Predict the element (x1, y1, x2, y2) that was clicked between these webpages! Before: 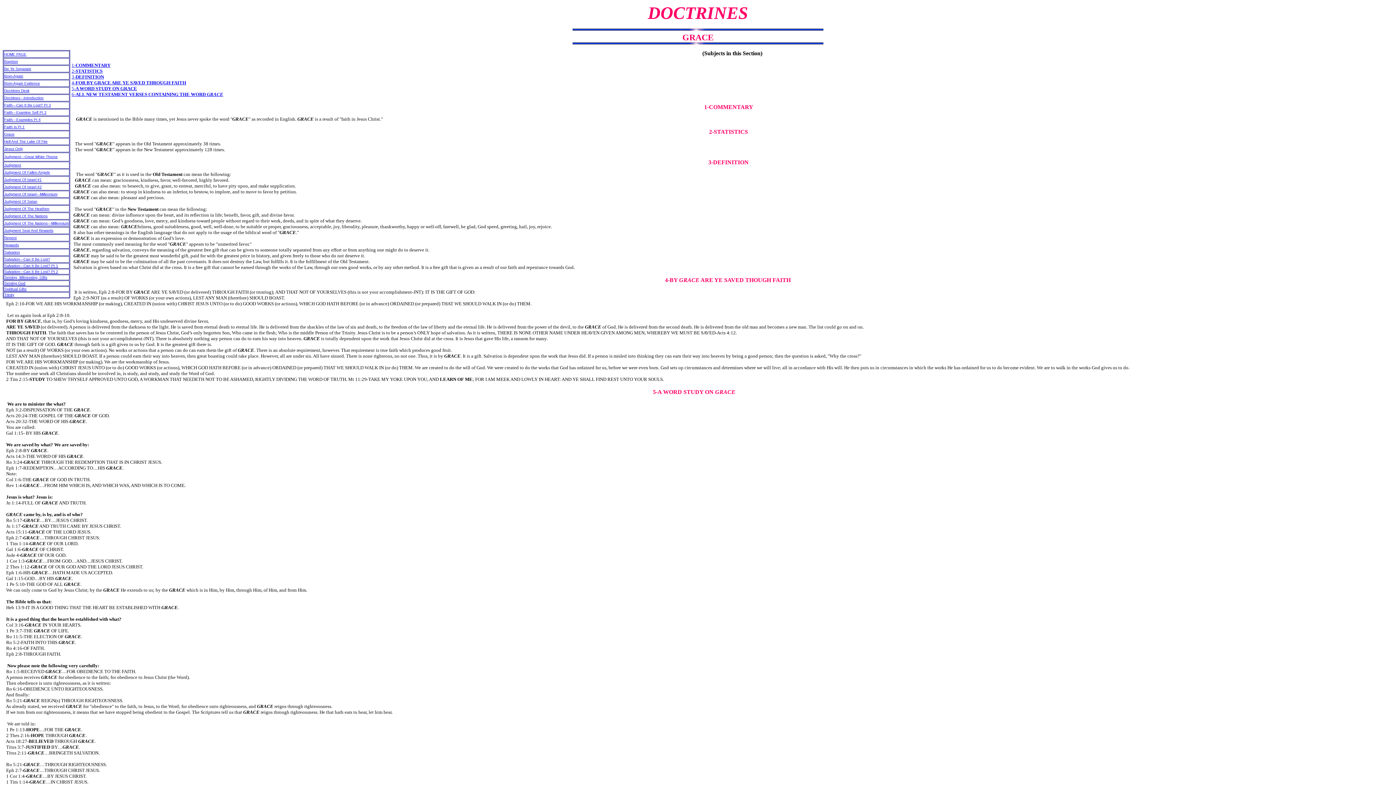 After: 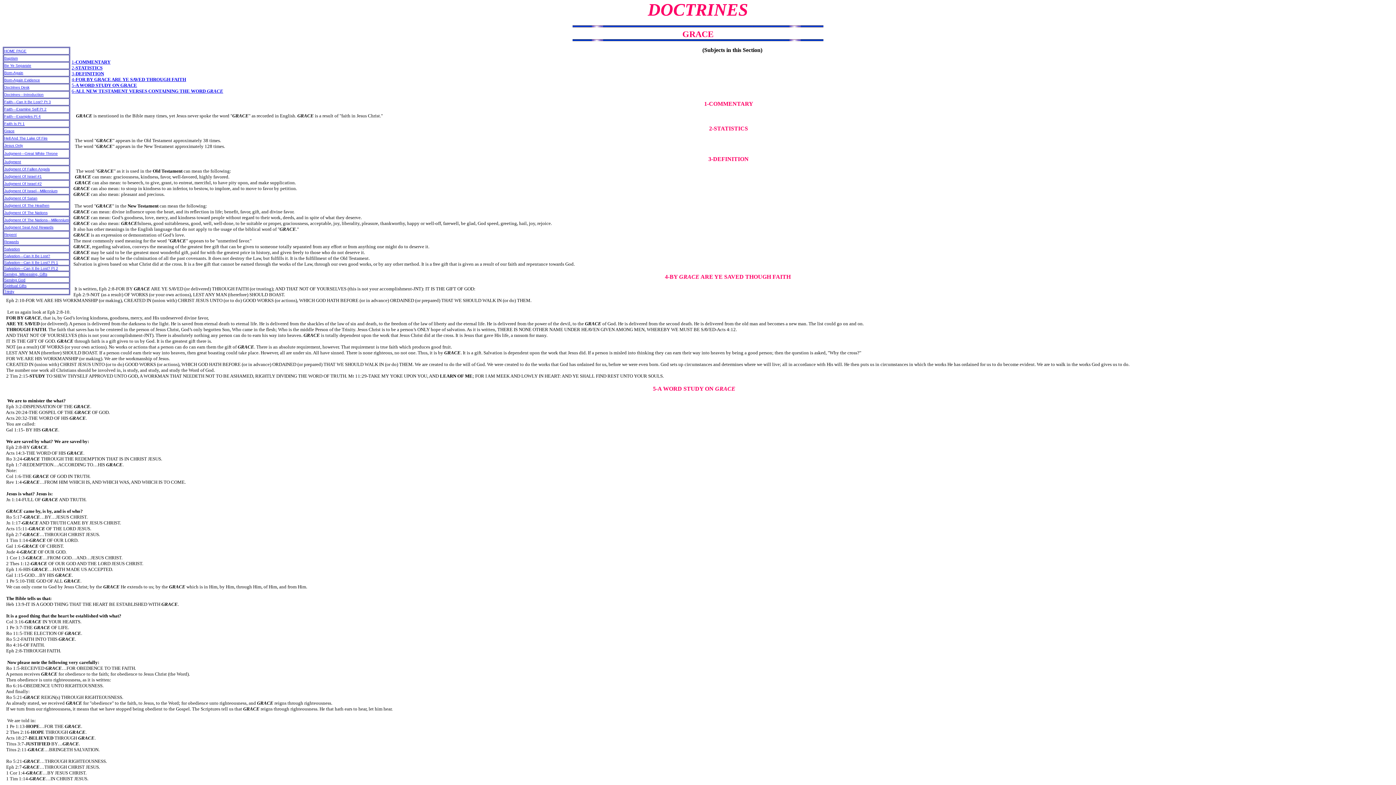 Action: bbox: (750, 159, 756, 165)